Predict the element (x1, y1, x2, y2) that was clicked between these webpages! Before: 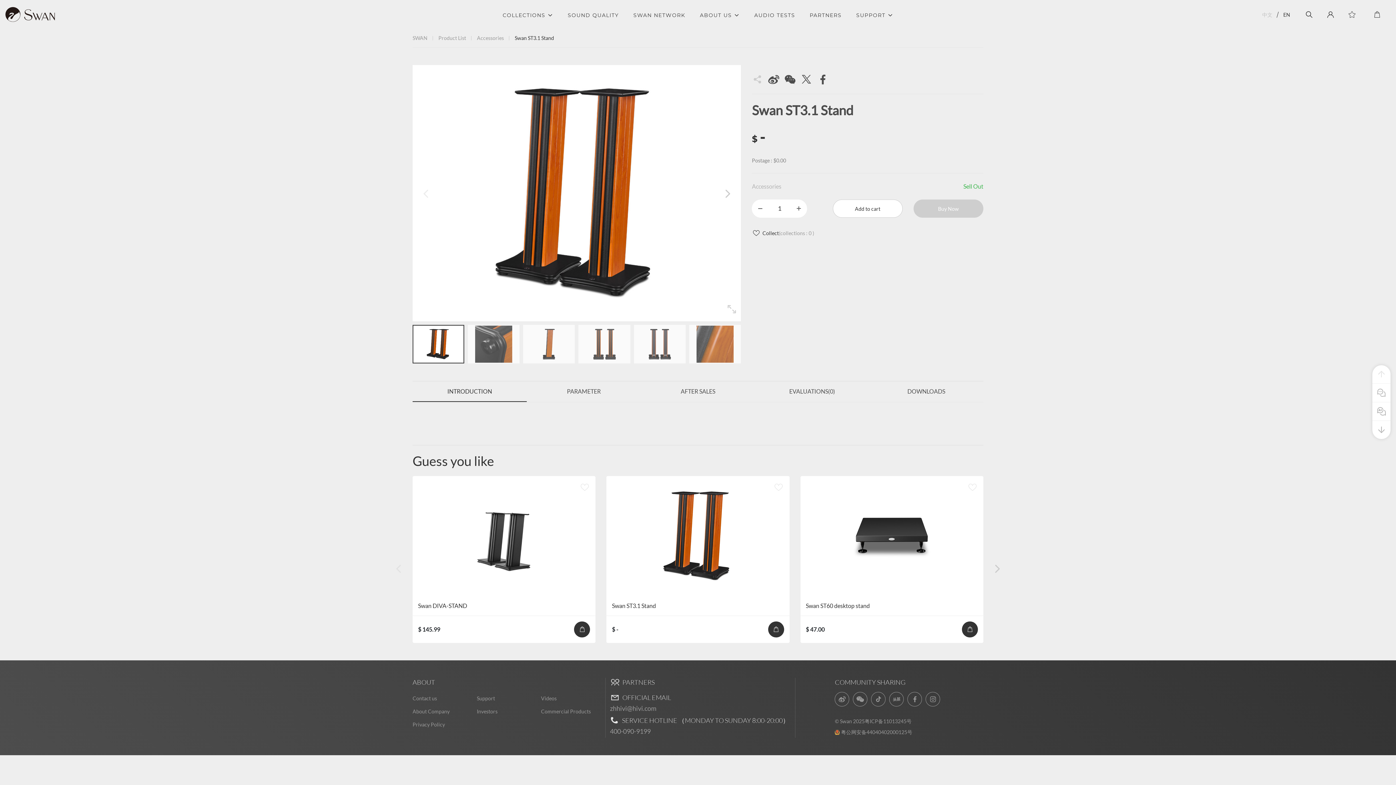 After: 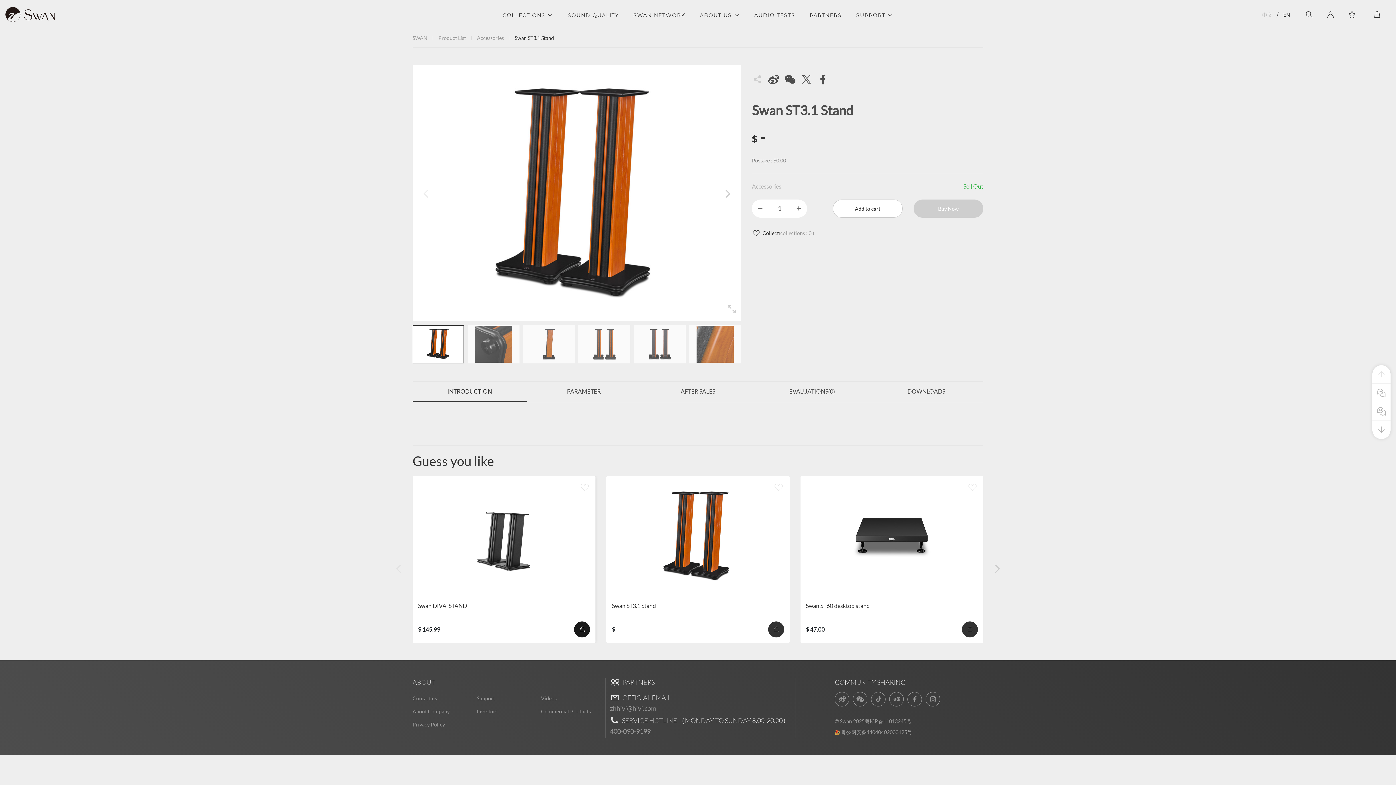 Action: bbox: (574, 621, 590, 637)